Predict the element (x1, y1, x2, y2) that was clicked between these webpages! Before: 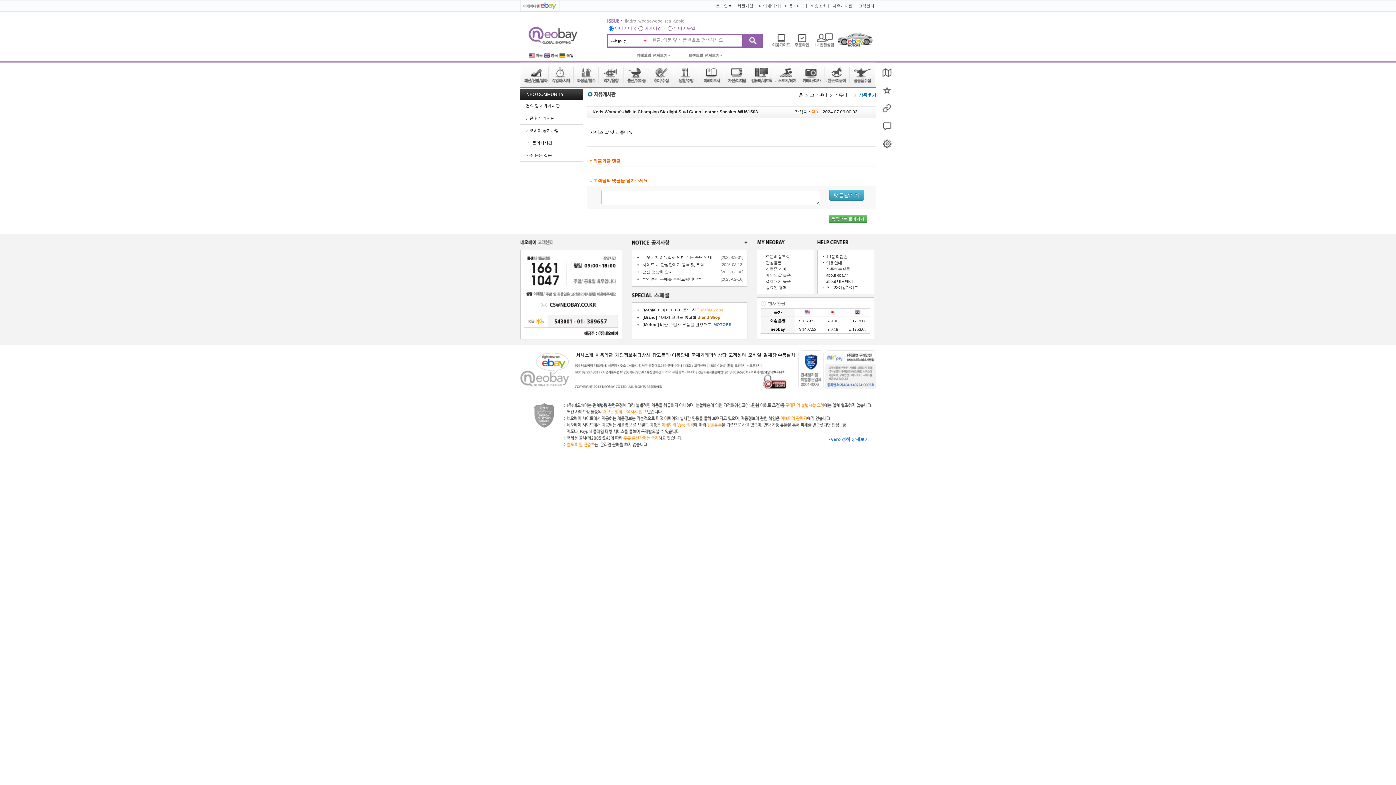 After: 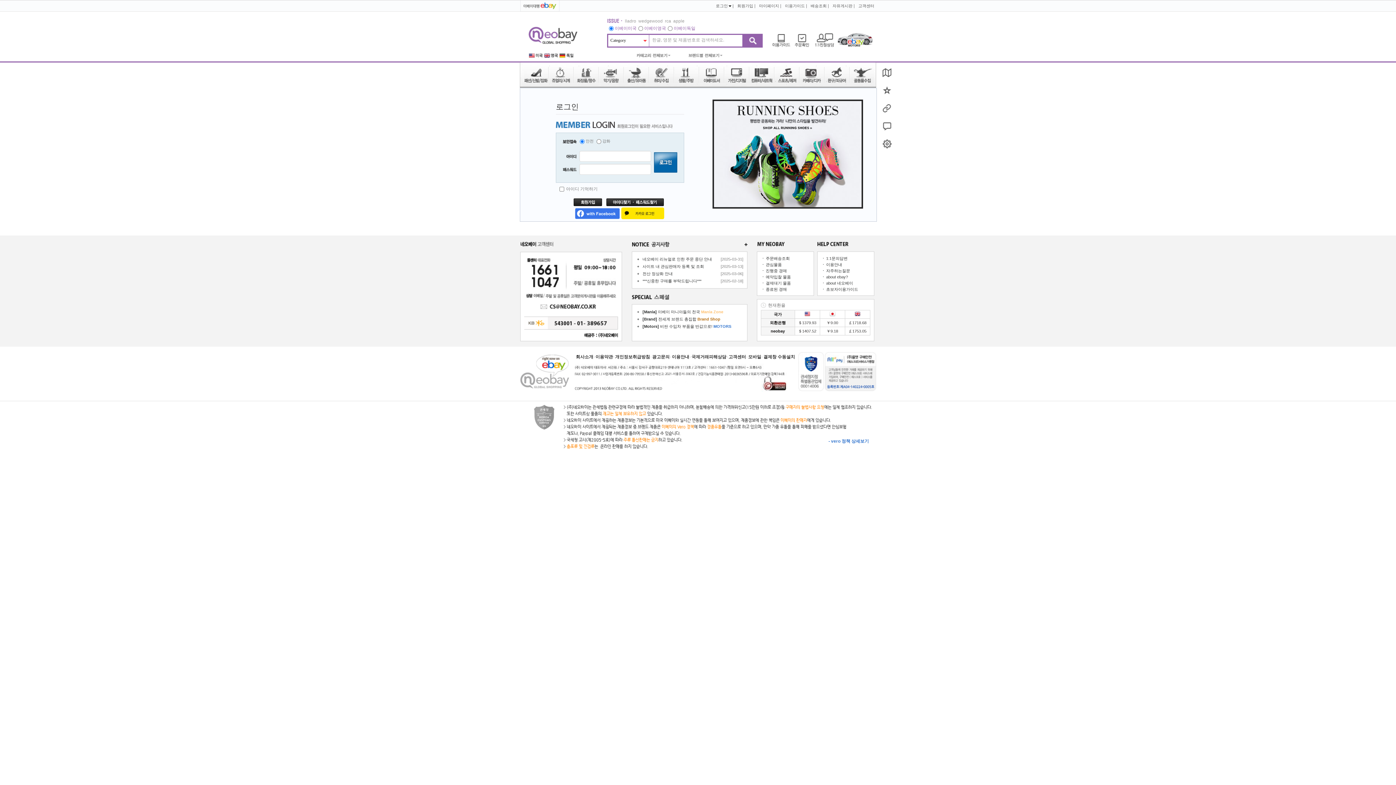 Action: bbox: (810, 3, 826, 8) label: 배송조회